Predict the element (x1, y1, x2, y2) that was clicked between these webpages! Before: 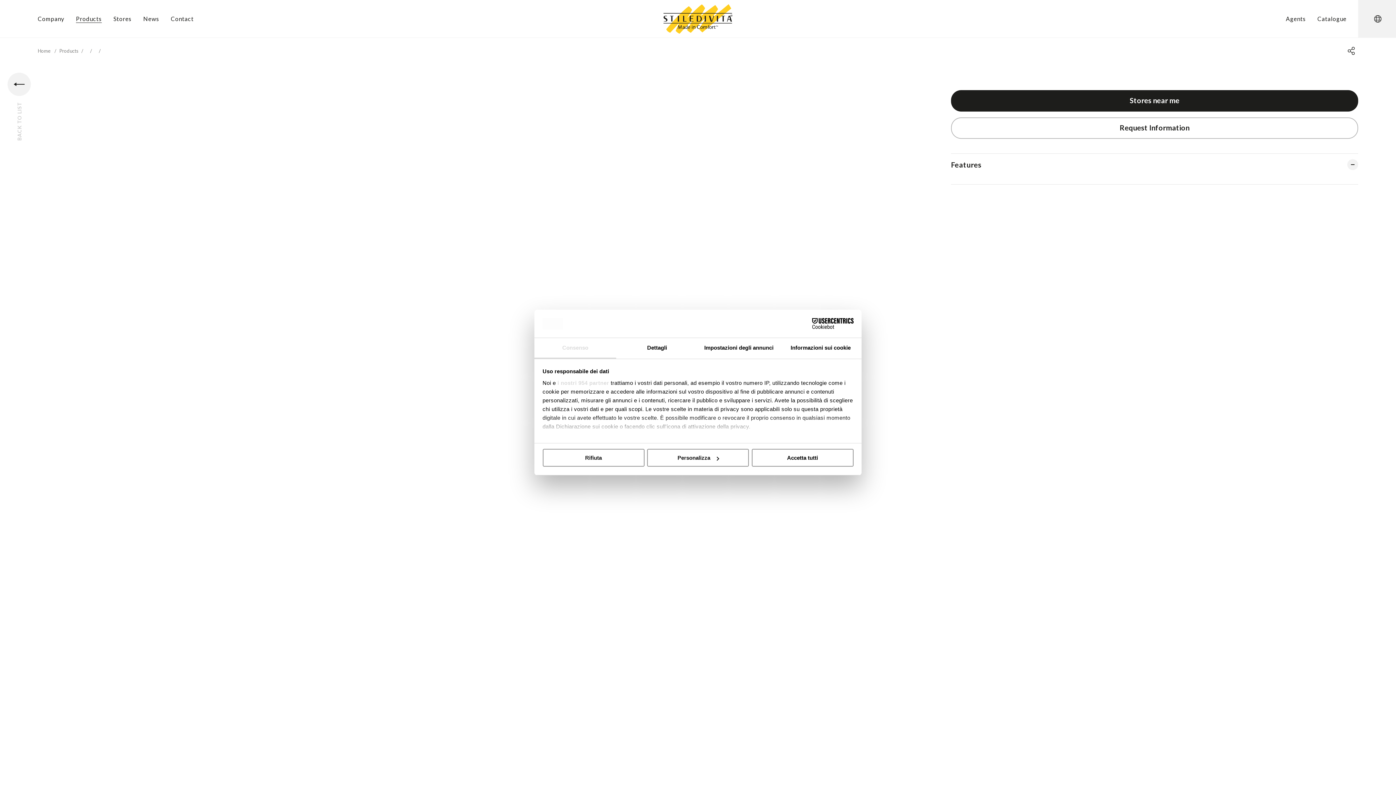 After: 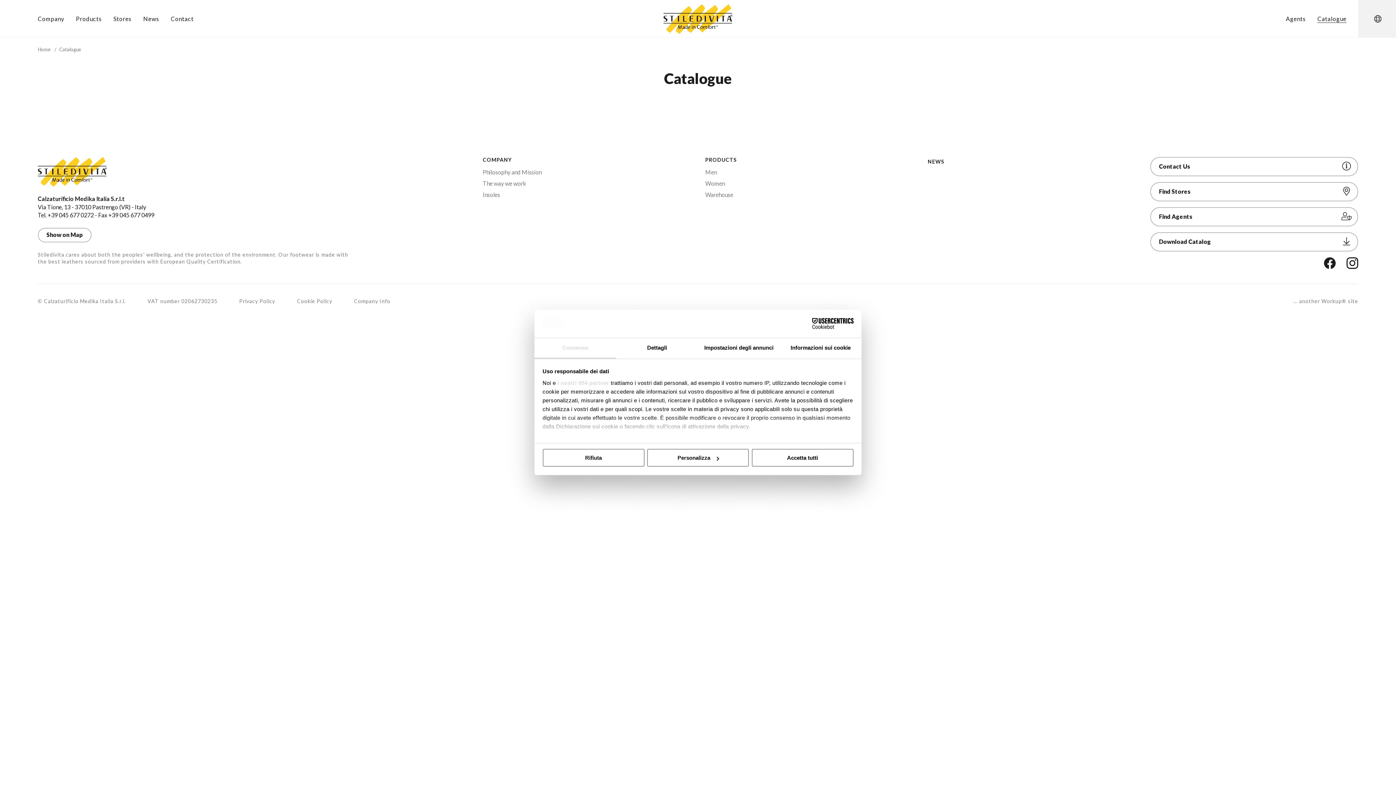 Action: bbox: (1312, 0, 1352, 37) label: Catalogue